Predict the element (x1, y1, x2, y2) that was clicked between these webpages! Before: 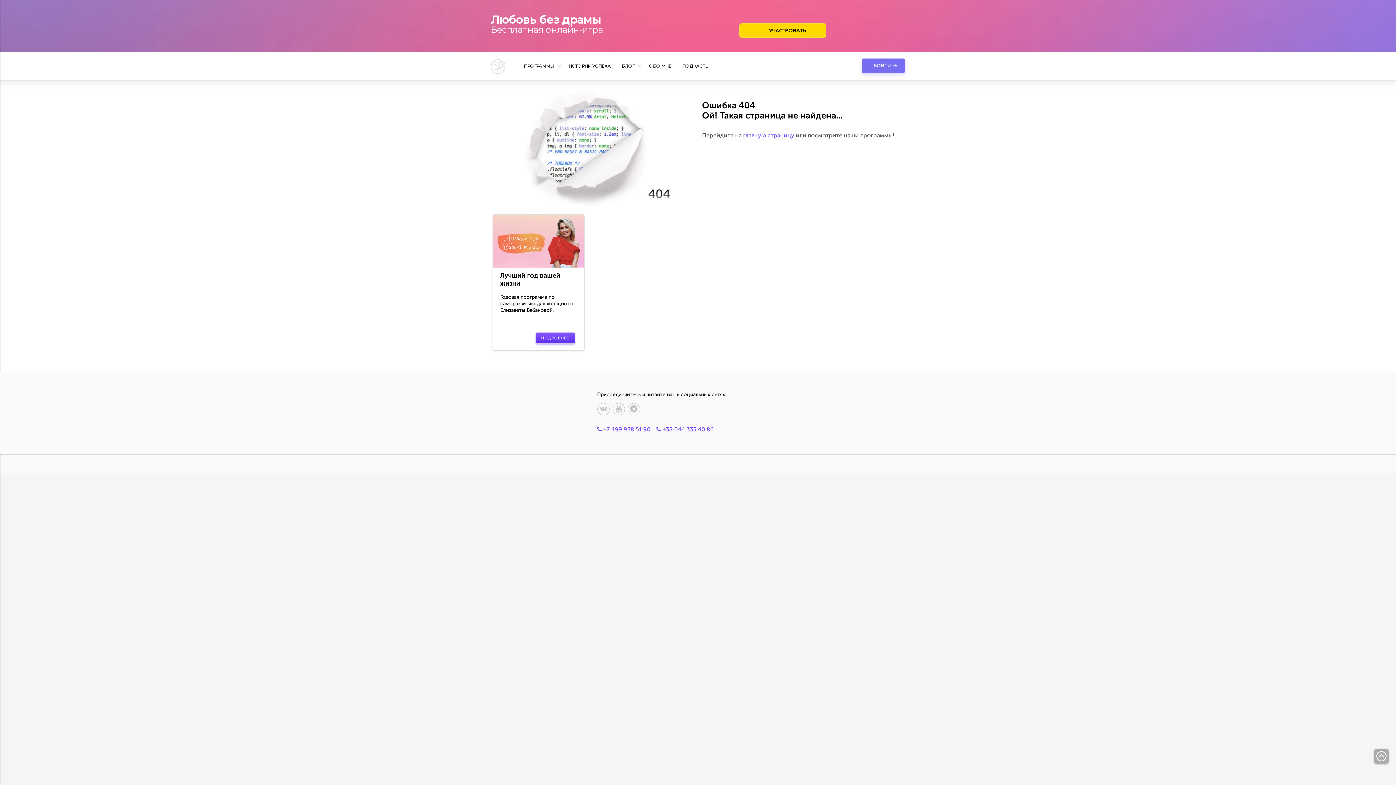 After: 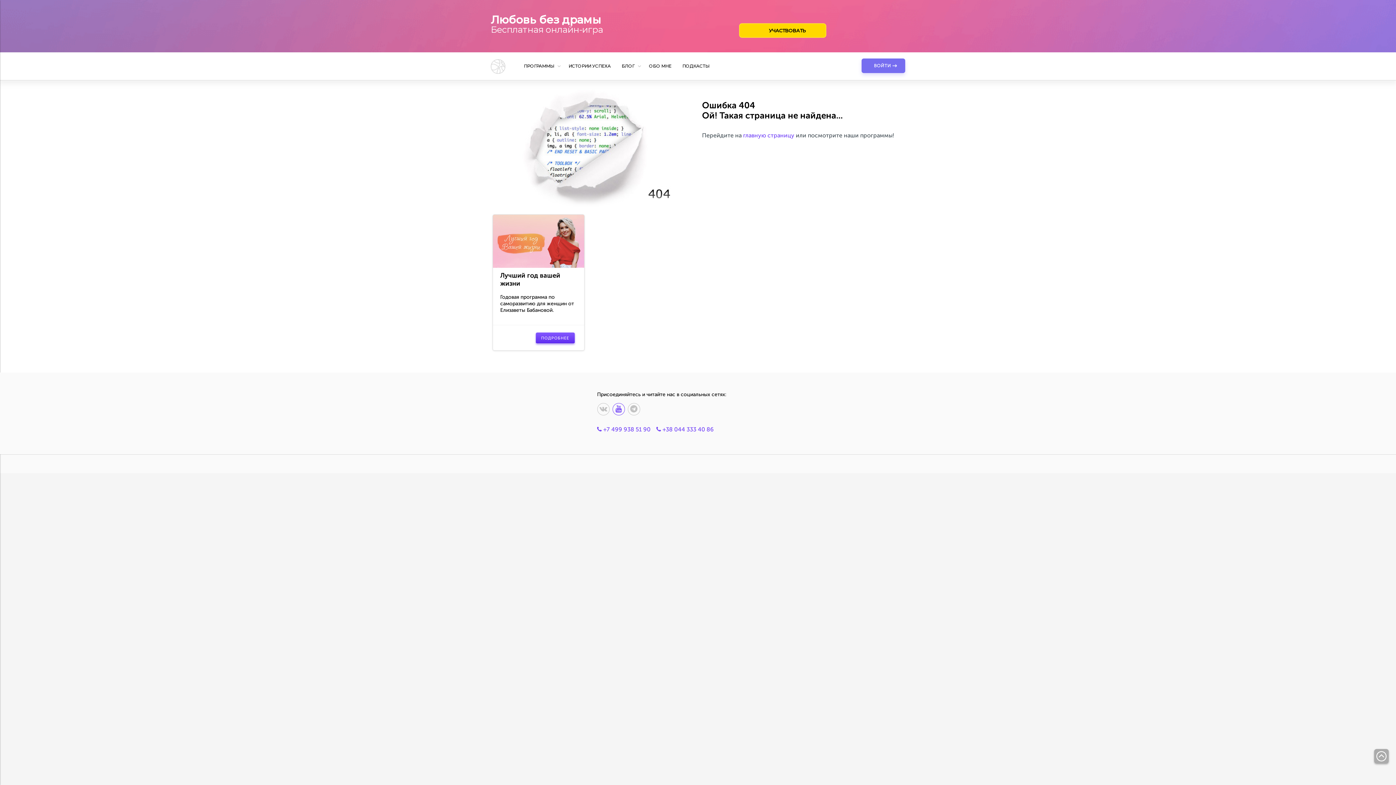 Action: bbox: (612, 403, 624, 415)